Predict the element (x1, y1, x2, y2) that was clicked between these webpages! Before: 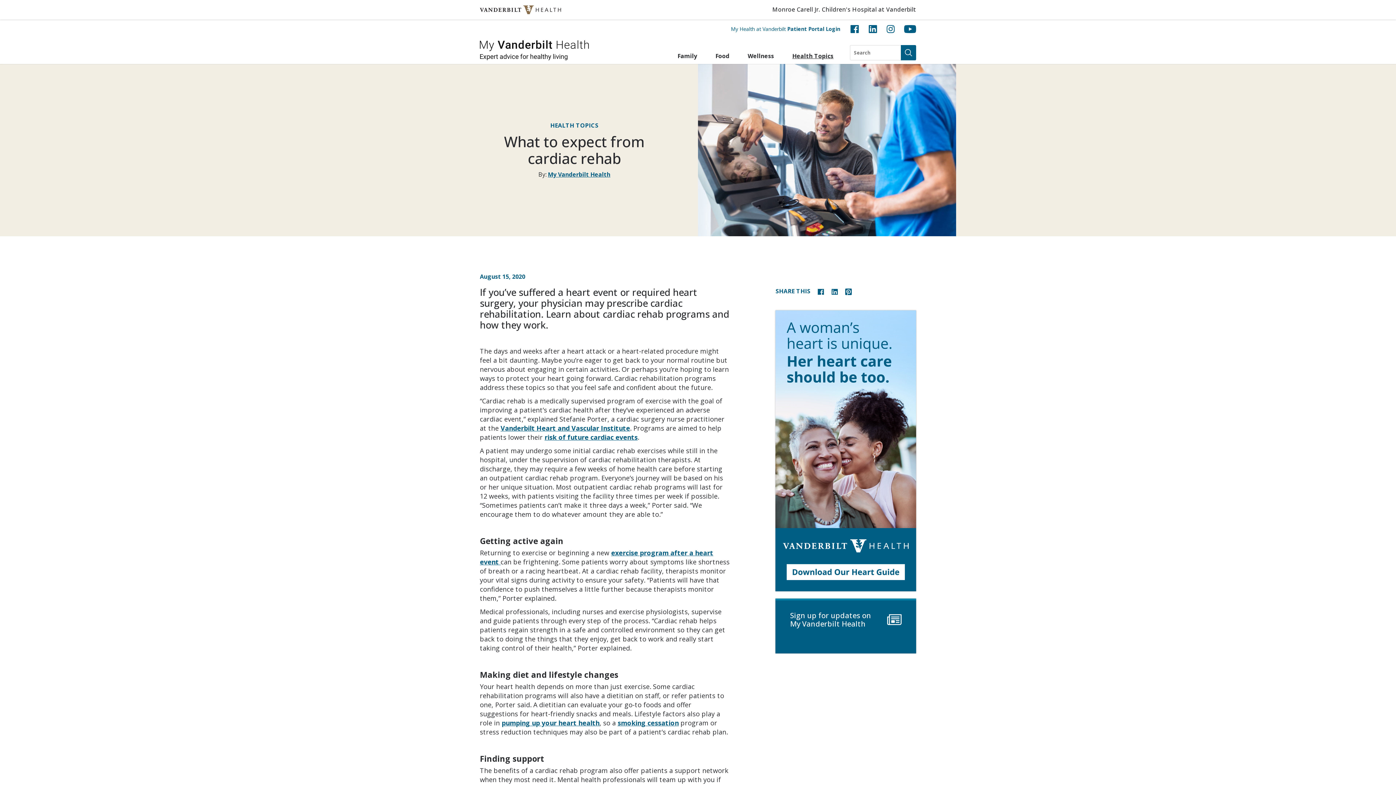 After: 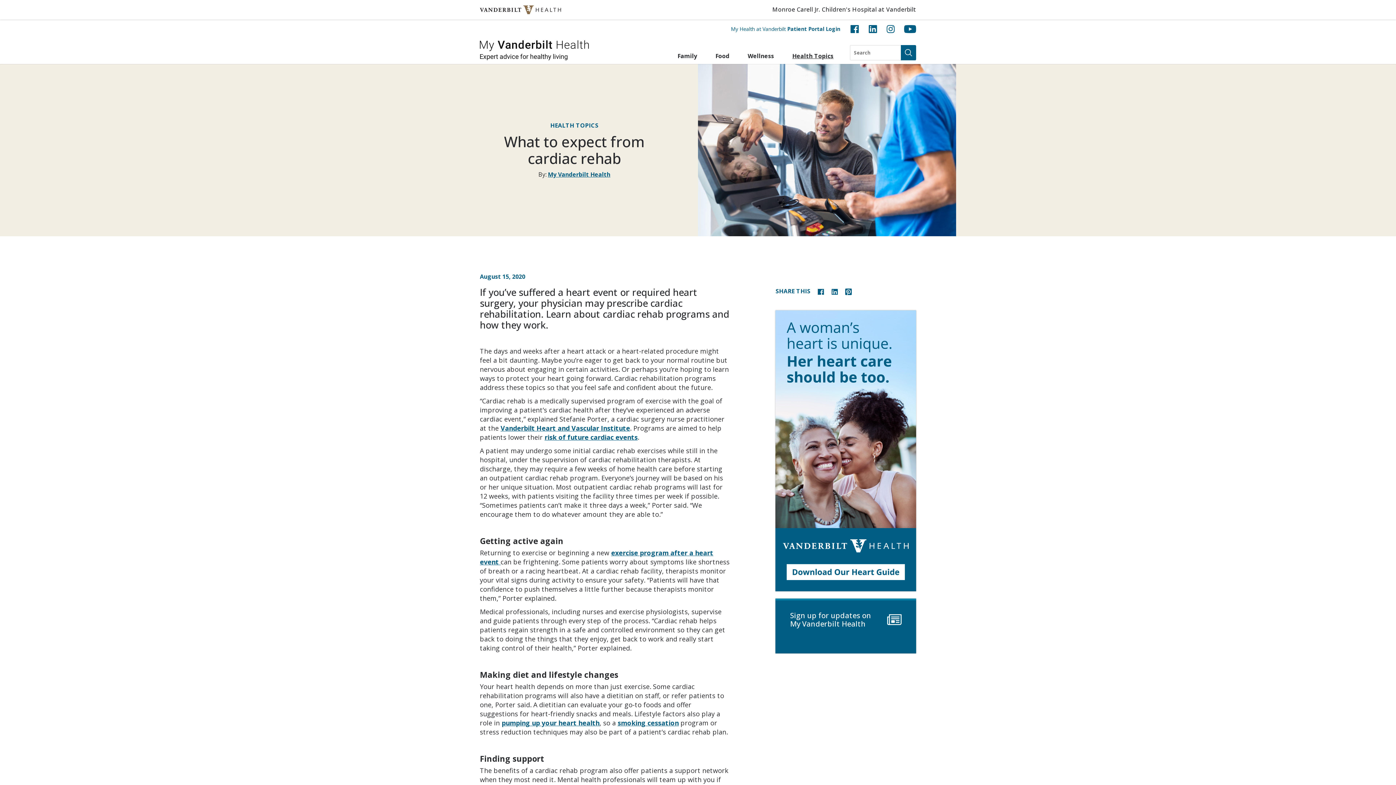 Action: bbox: (817, 286, 824, 295)